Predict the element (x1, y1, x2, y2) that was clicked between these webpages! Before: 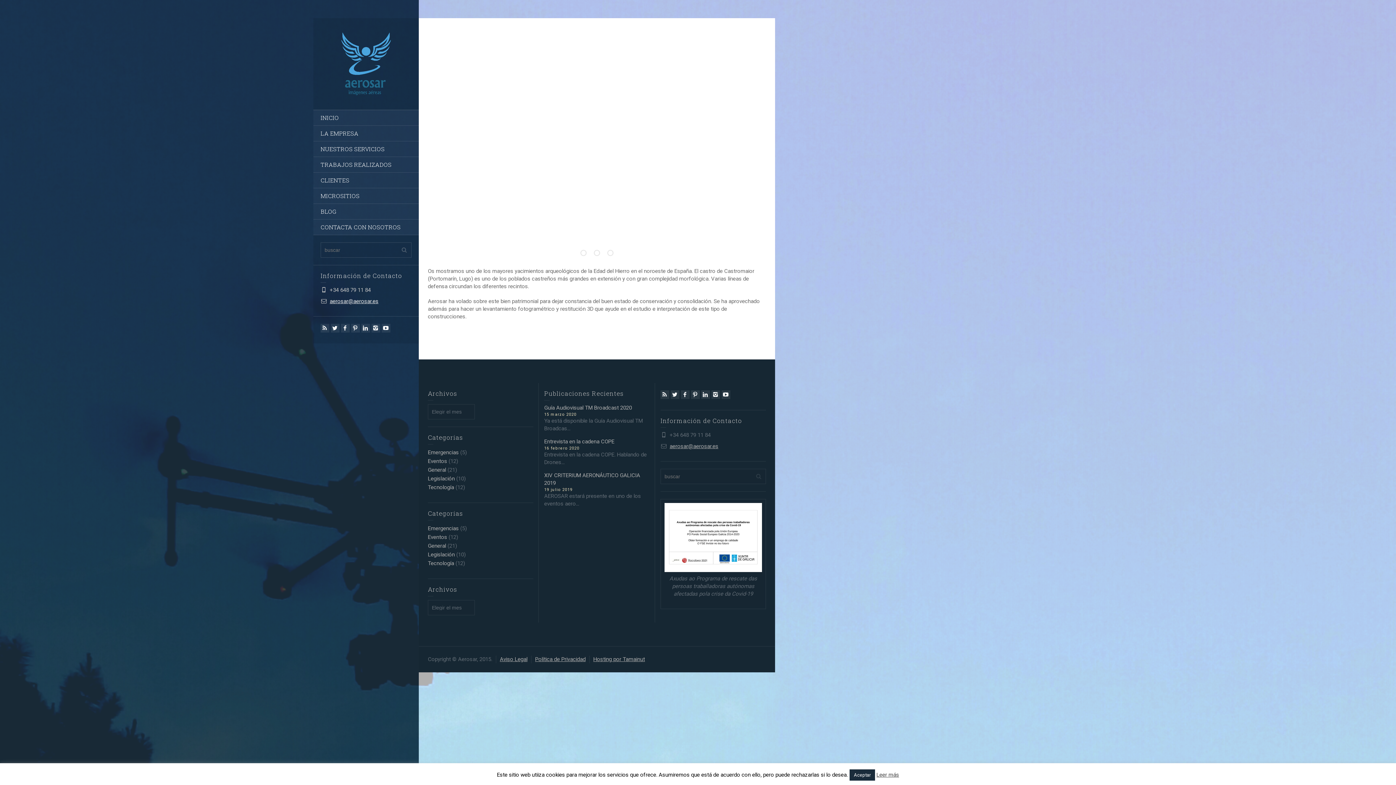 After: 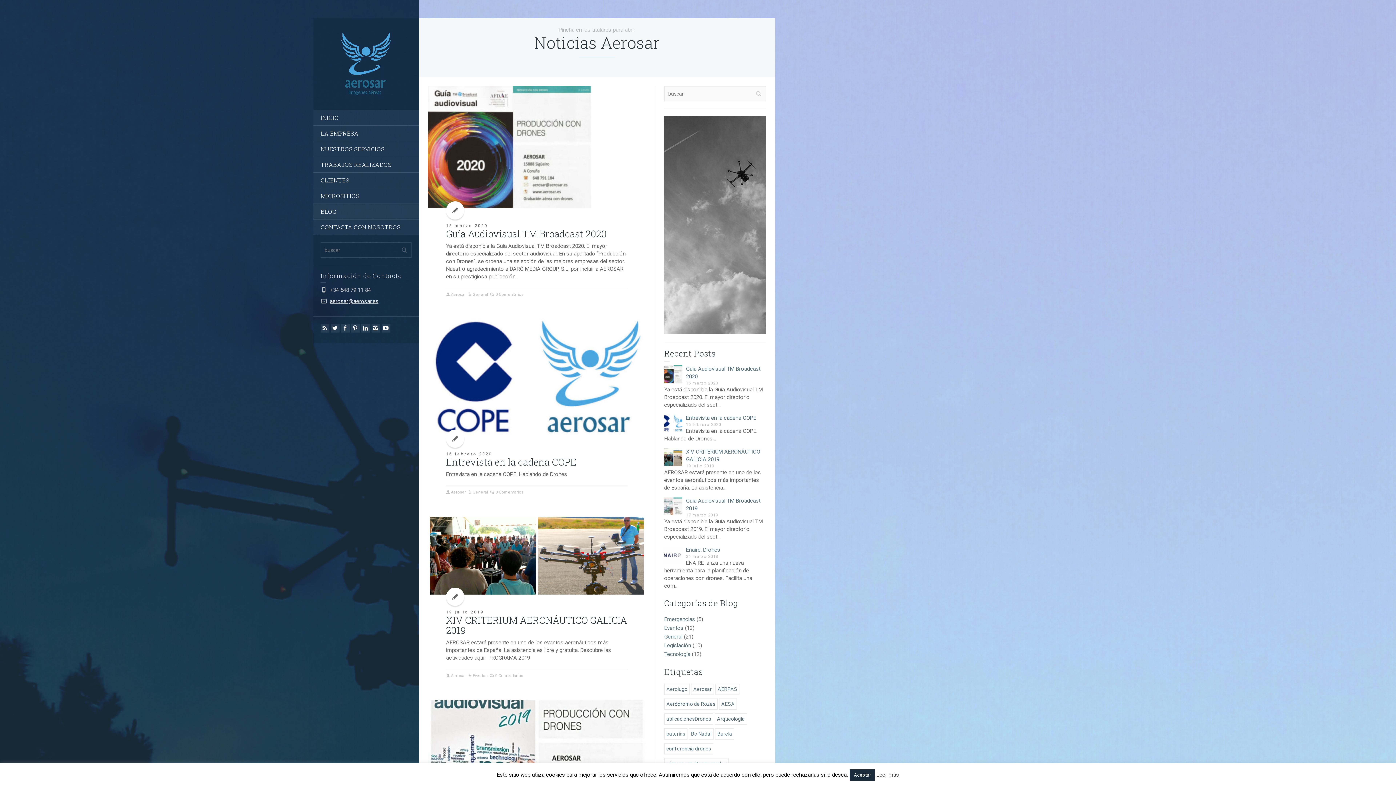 Action: label: BLOG bbox: (313, 204, 418, 219)